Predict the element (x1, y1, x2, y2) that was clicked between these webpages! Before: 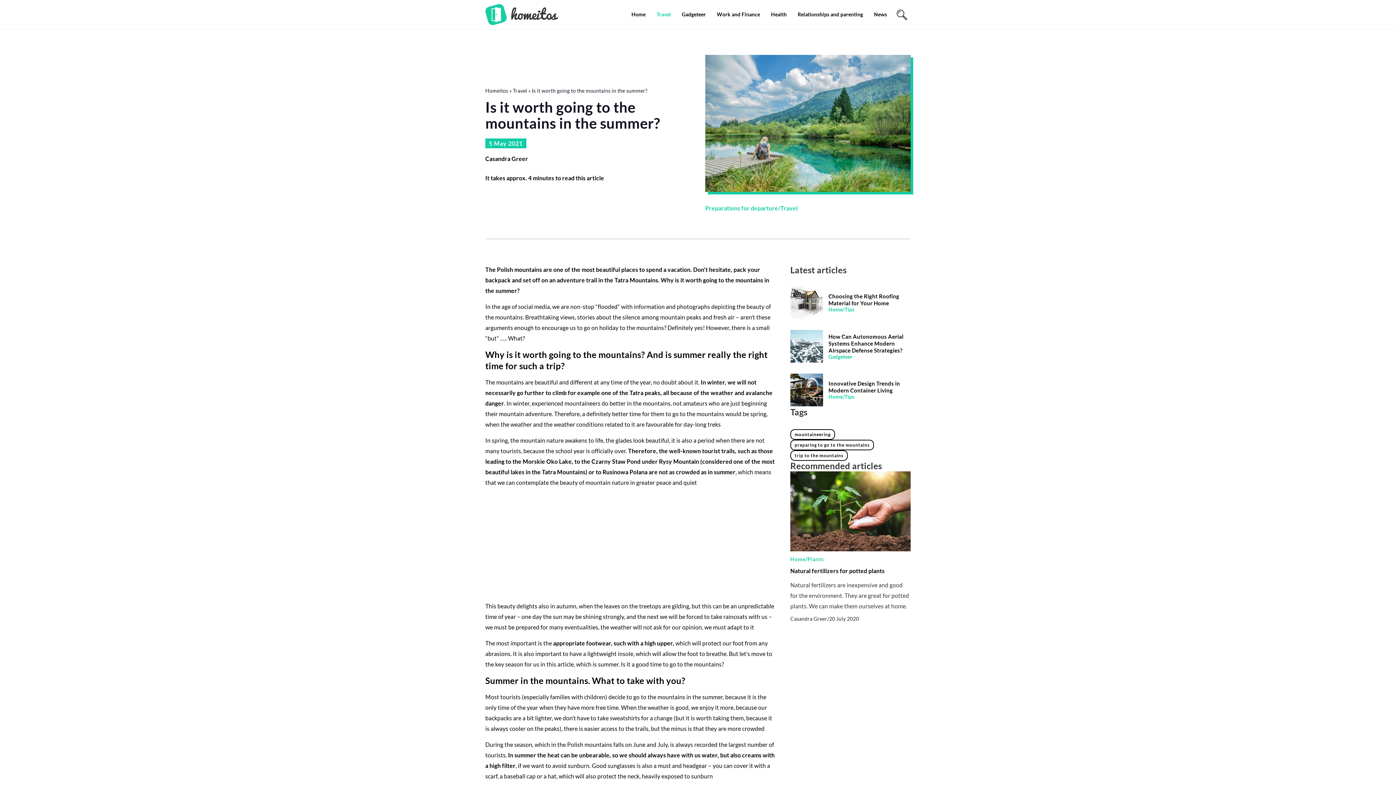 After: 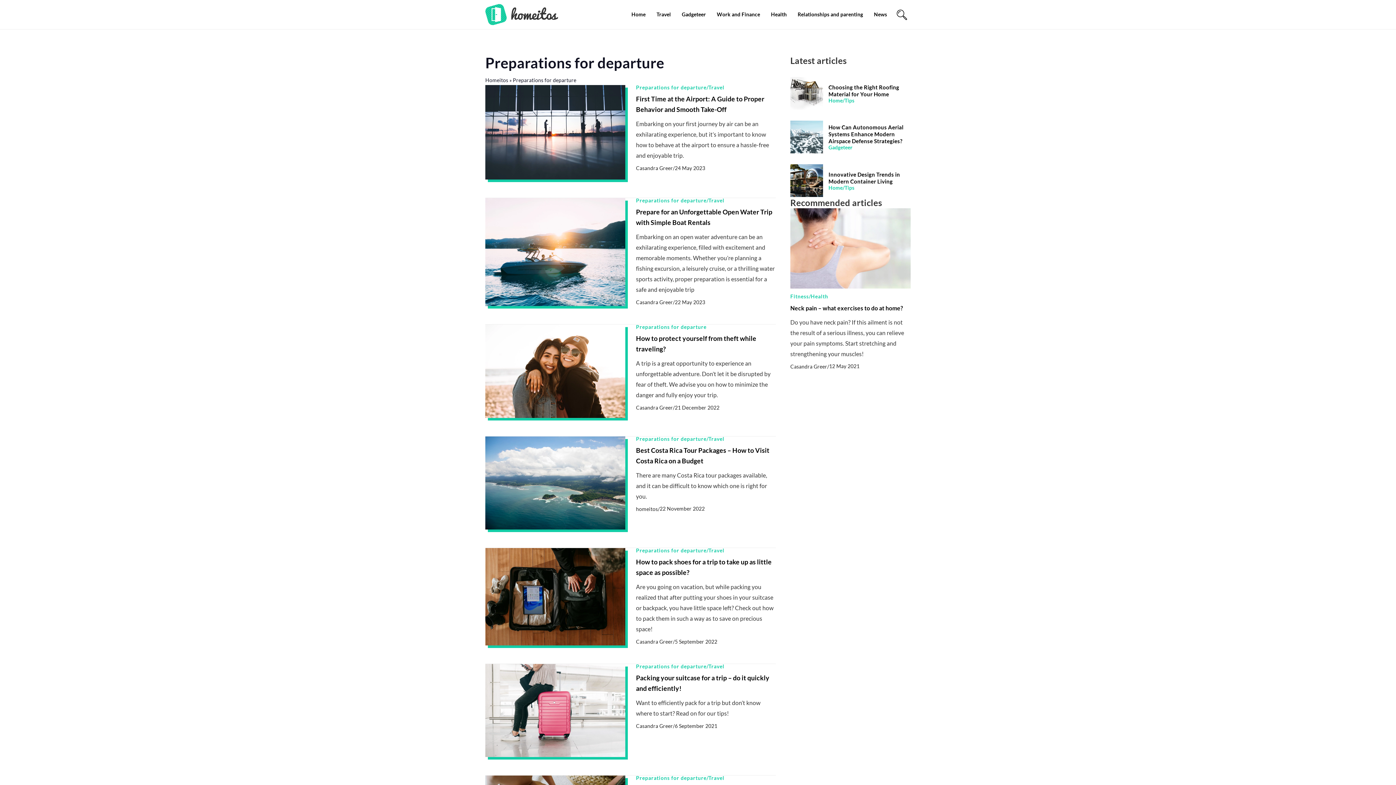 Action: label: Preparations for departure bbox: (705, 202, 778, 213)